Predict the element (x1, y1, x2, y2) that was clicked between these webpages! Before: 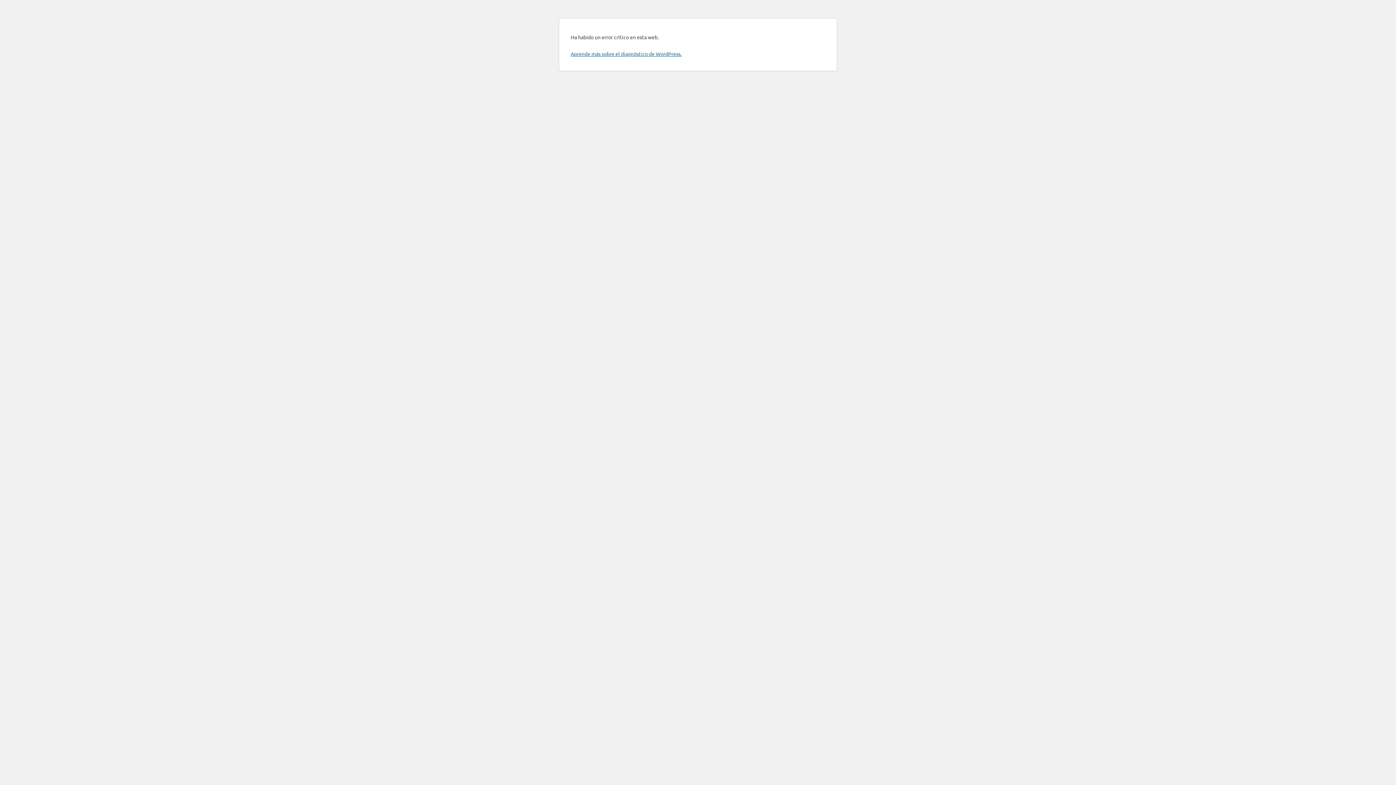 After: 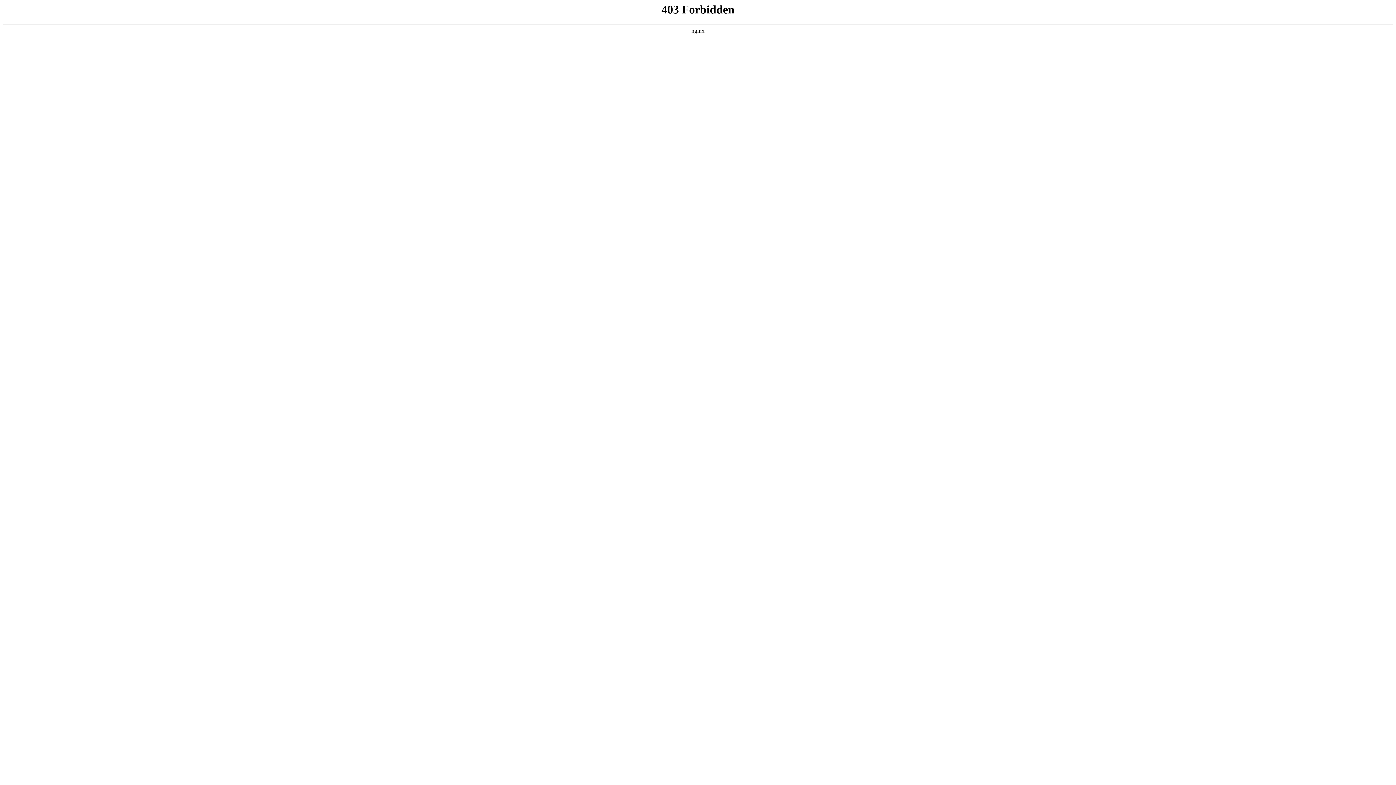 Action: label: Aprende más sobre el diagnóstico de WordPress. bbox: (570, 50, 681, 57)